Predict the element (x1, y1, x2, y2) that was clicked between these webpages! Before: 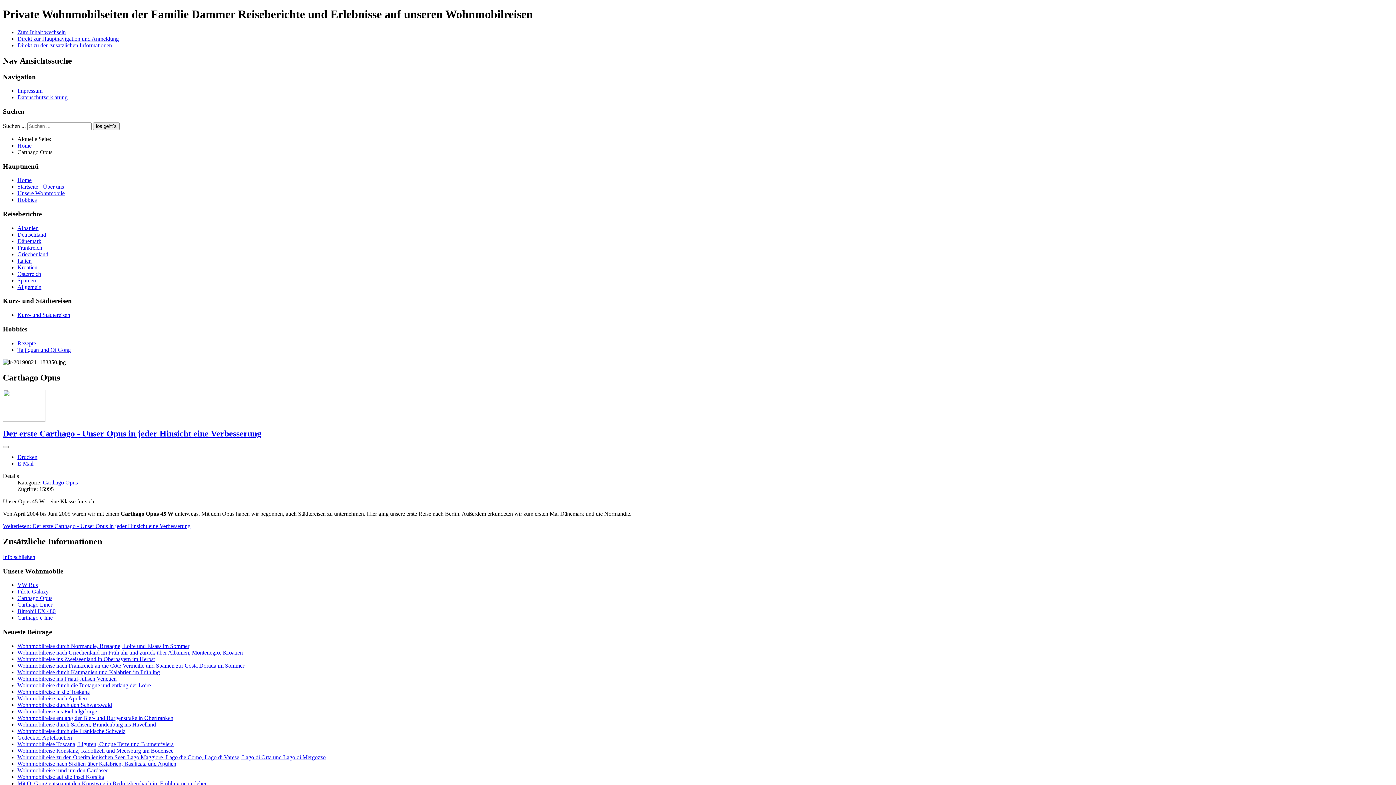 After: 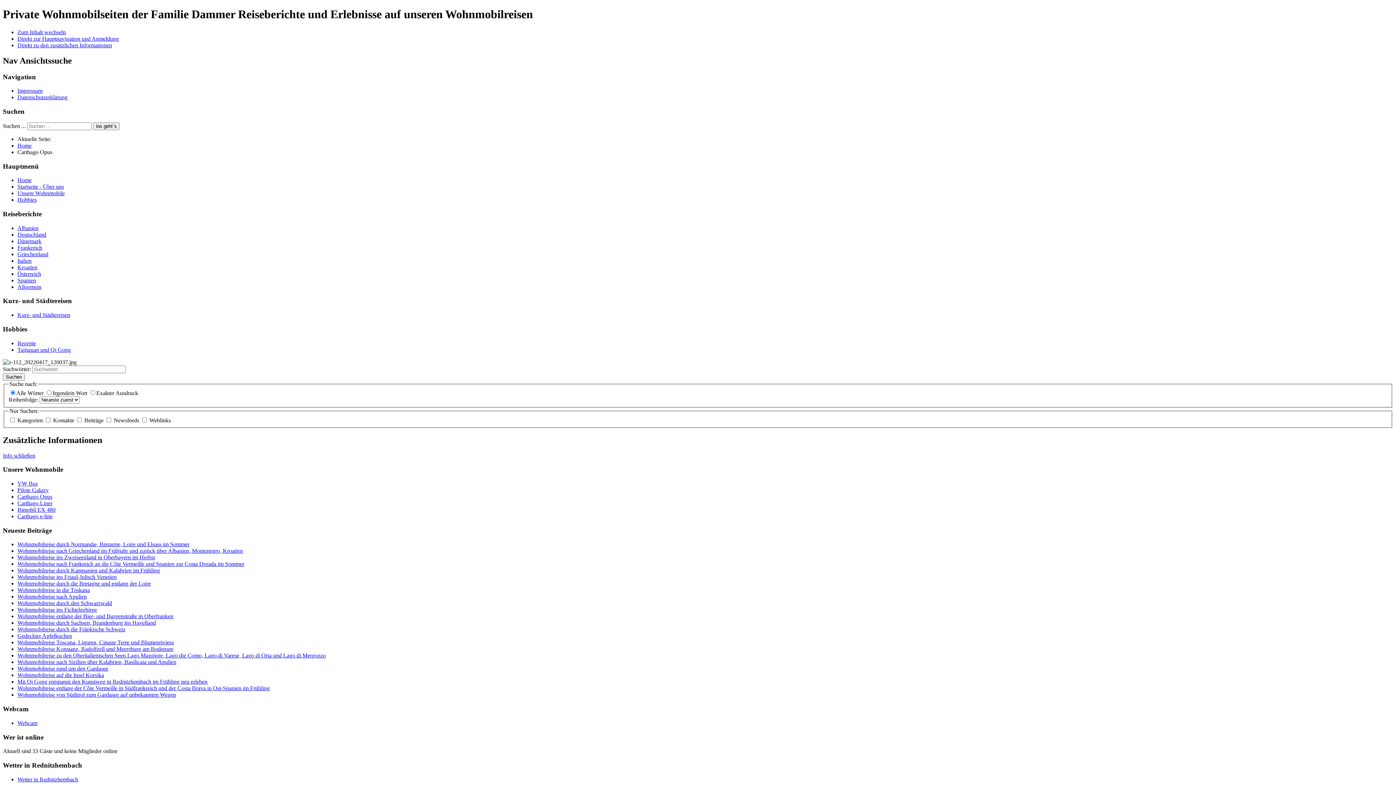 Action: label: los geht´s bbox: (93, 122, 119, 130)